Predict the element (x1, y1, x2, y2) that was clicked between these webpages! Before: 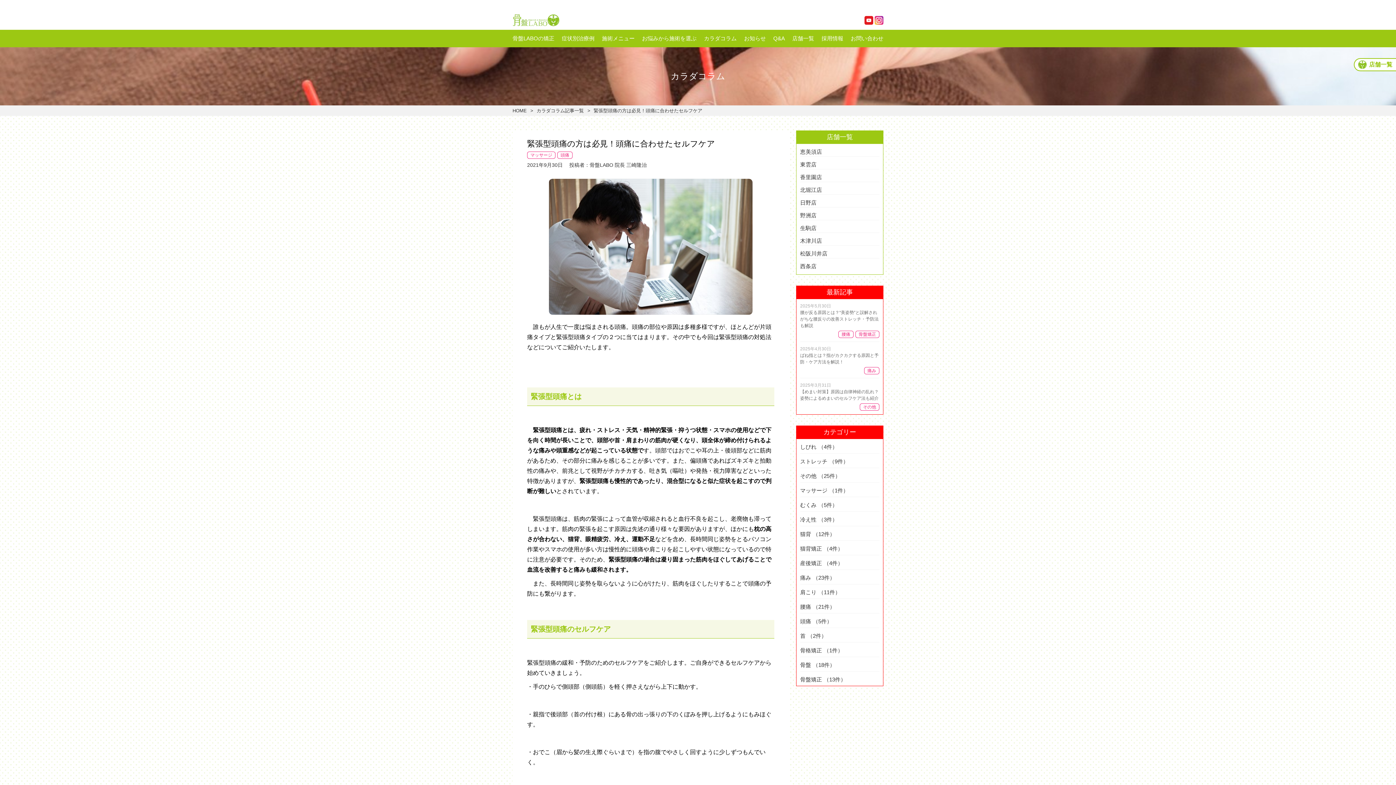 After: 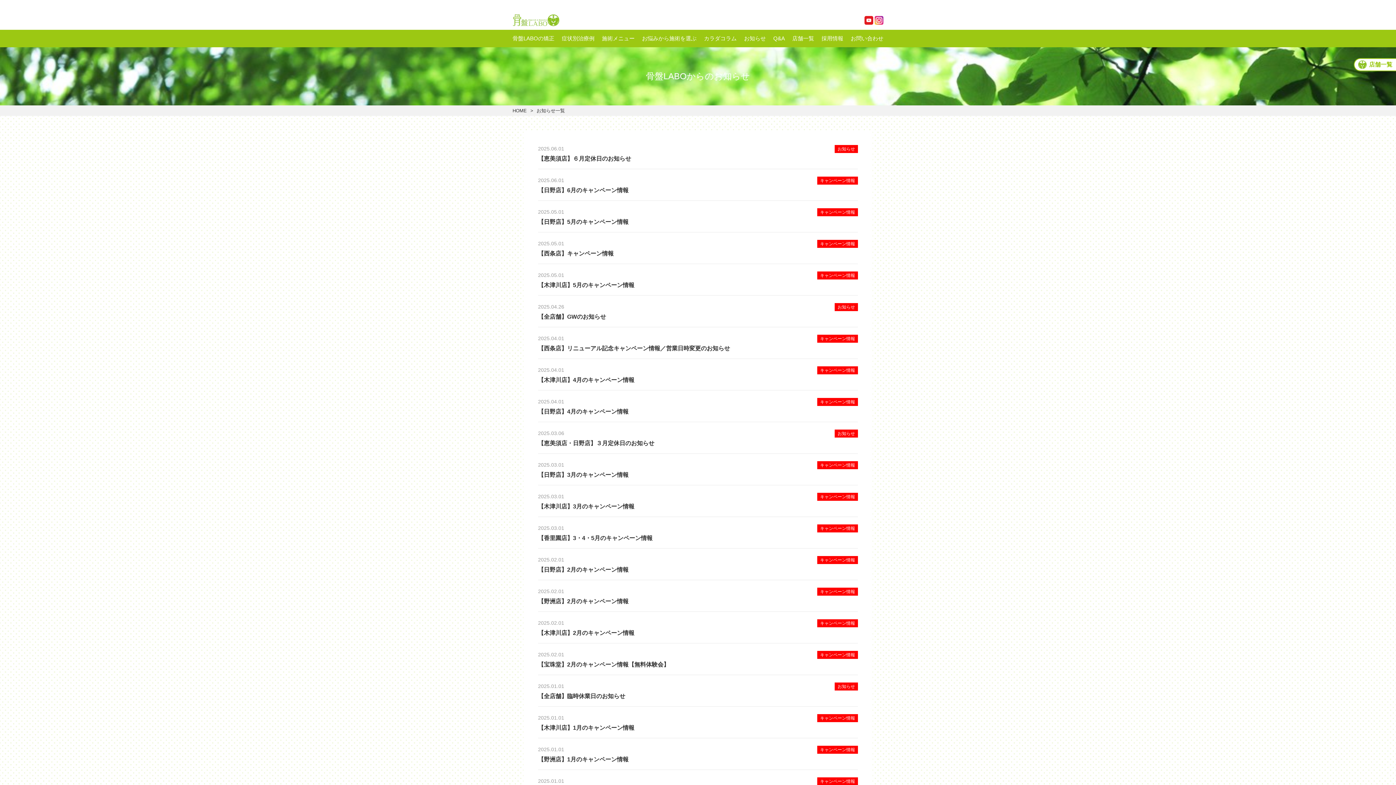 Action: label: お知らせ bbox: (744, 35, 766, 41)